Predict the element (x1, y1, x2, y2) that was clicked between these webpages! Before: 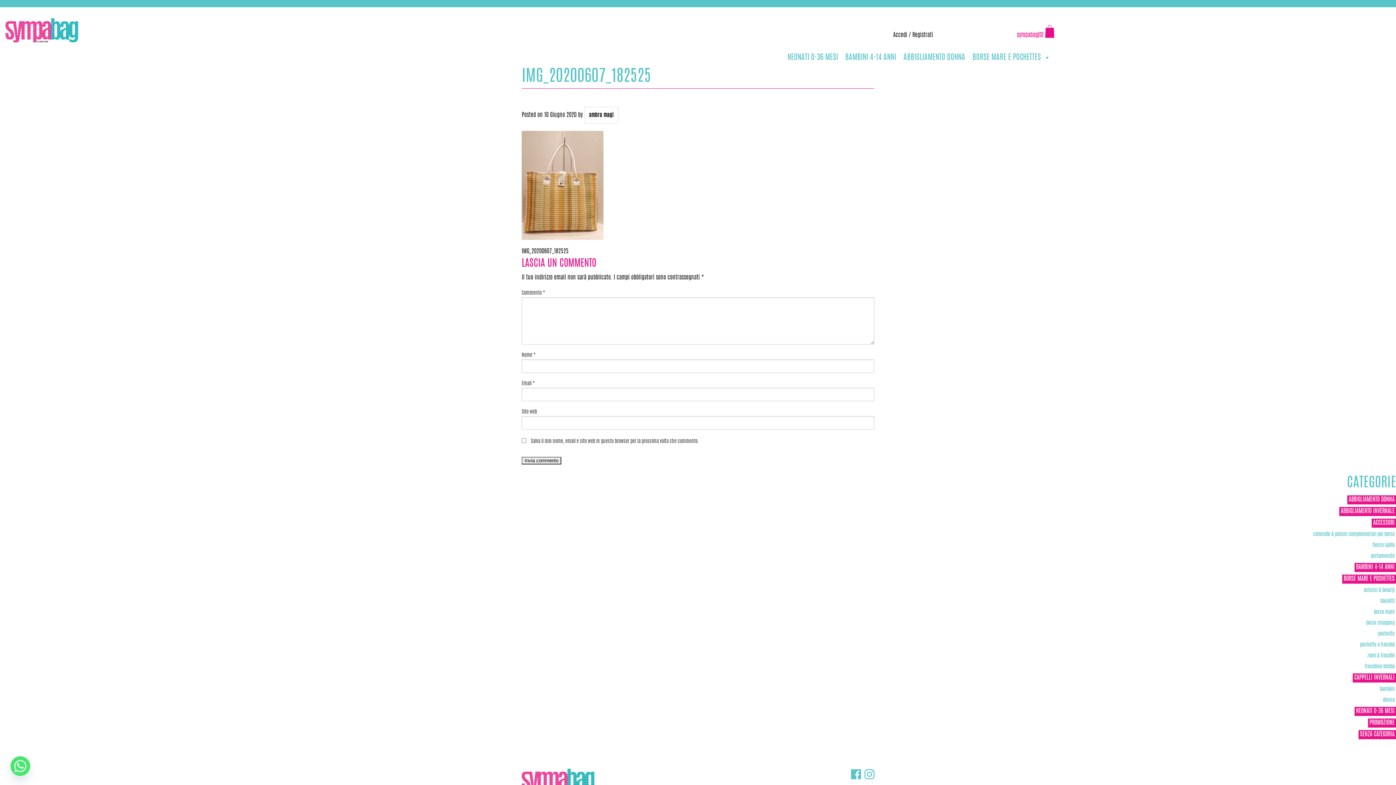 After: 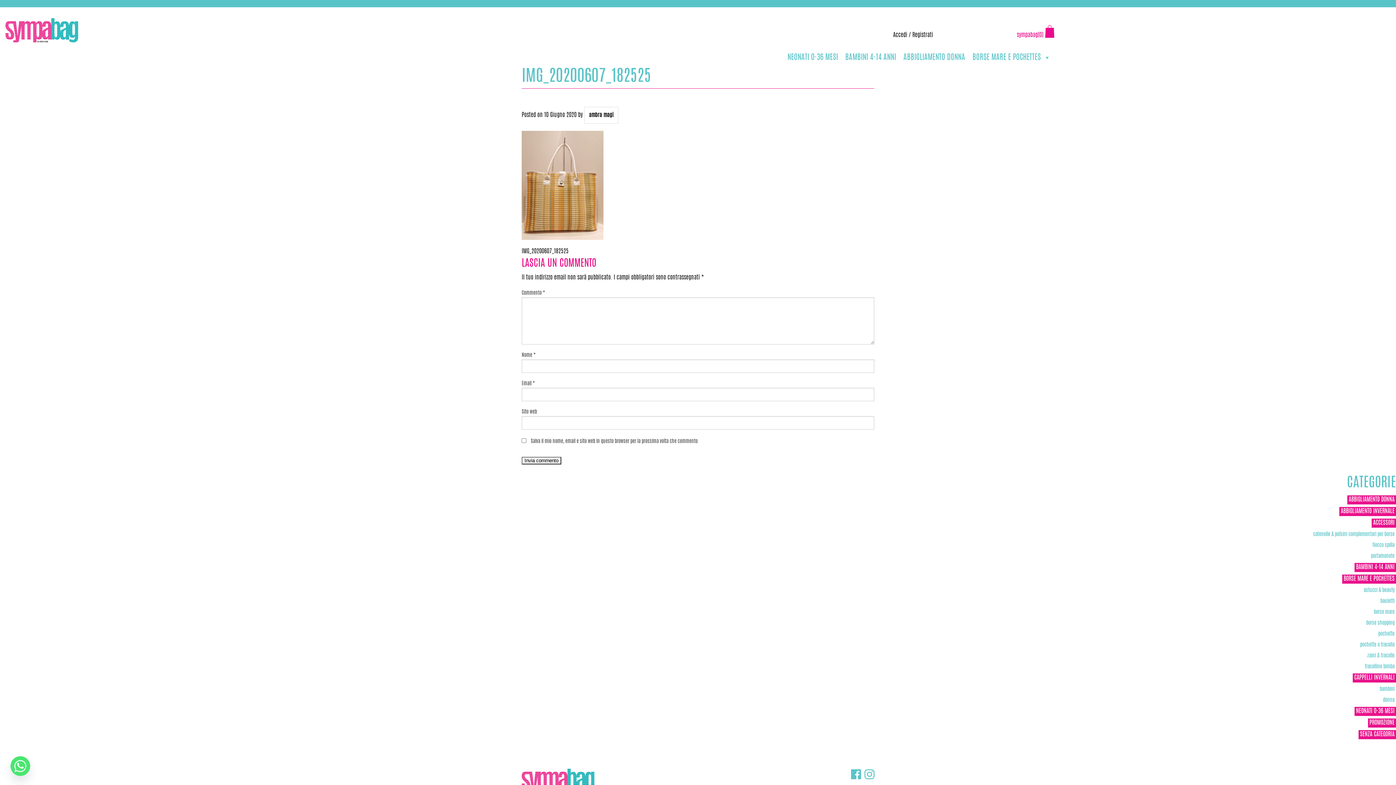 Action: label: ASSISTENZA: +39 388 3727381 bbox: (5, 6, 66, 15)